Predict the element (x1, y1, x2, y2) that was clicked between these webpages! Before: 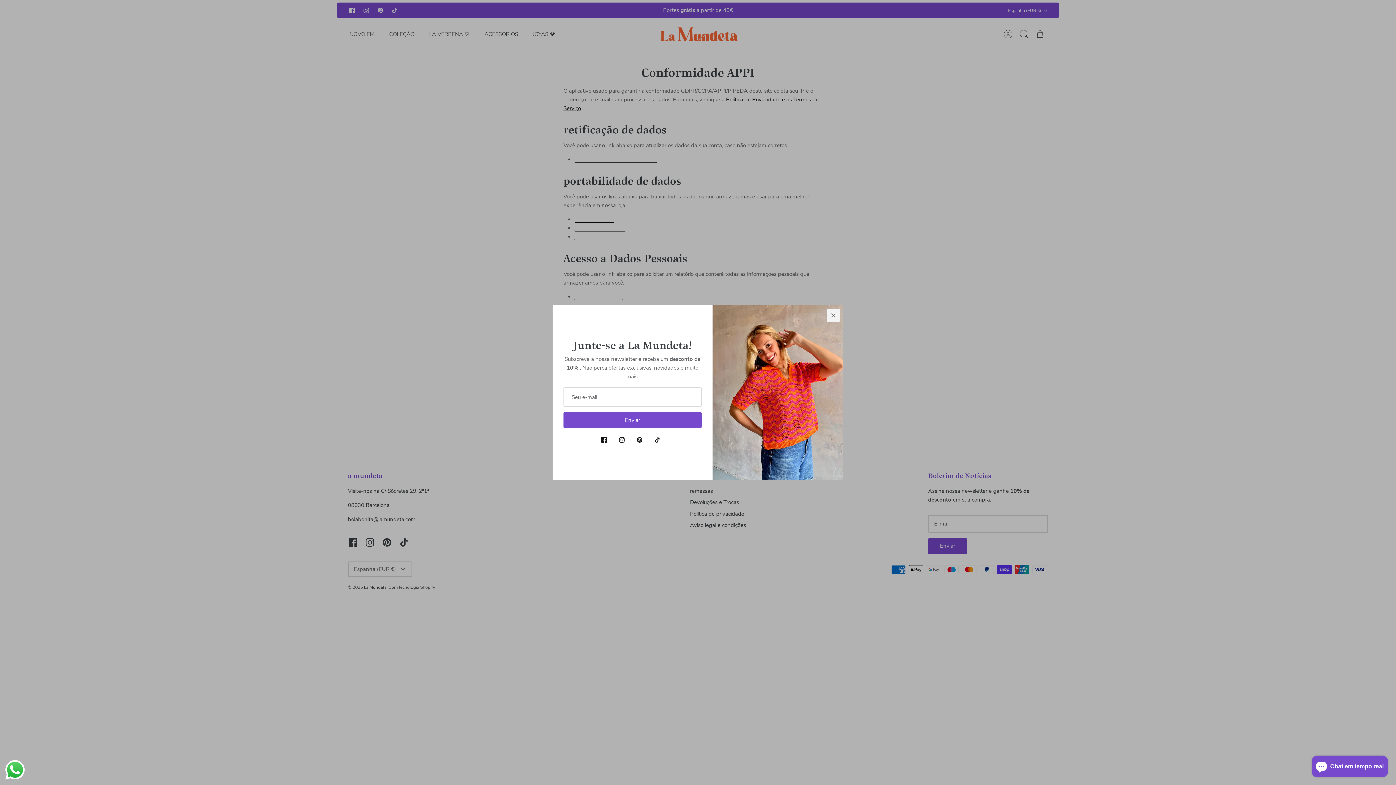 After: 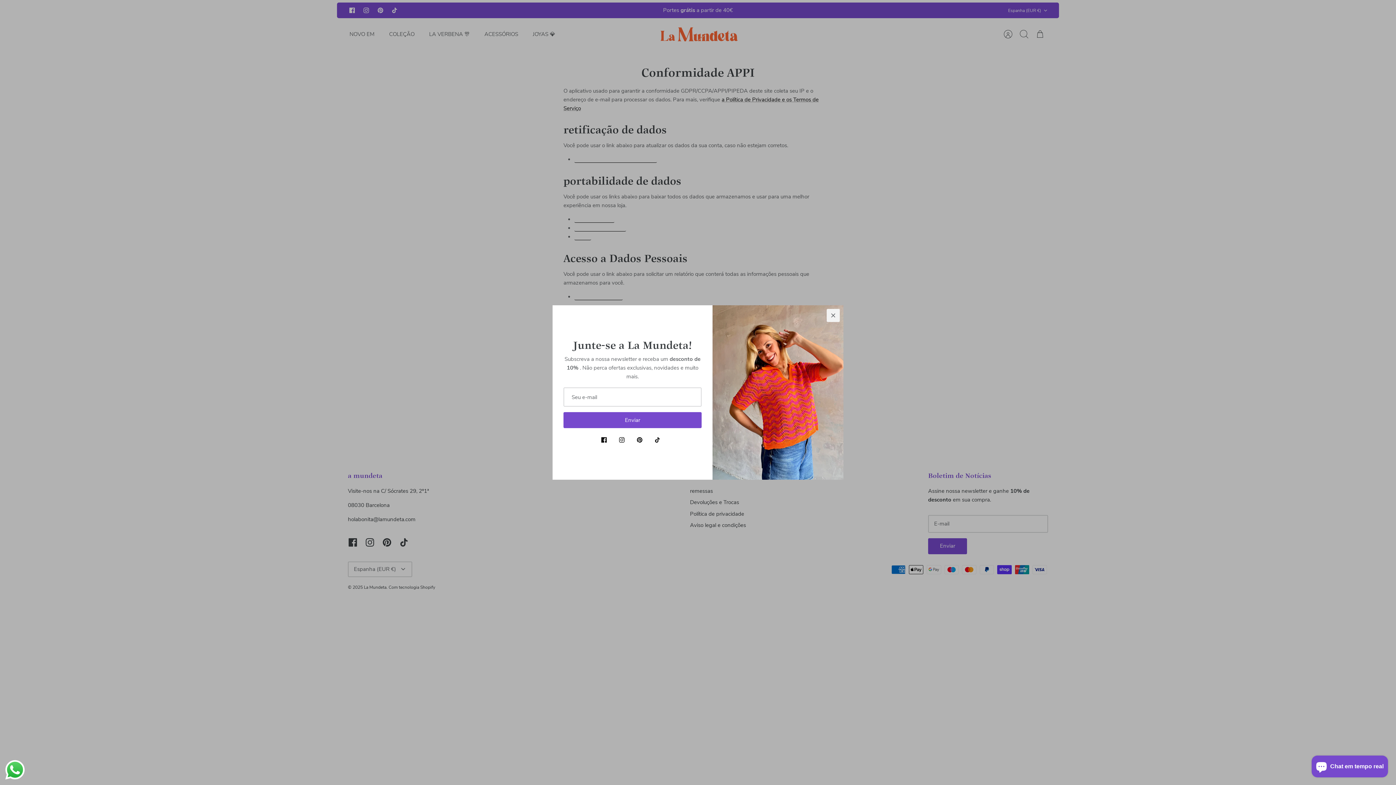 Action: bbox: (3, 758, 26, 781) label: Send a message via WhatsApp